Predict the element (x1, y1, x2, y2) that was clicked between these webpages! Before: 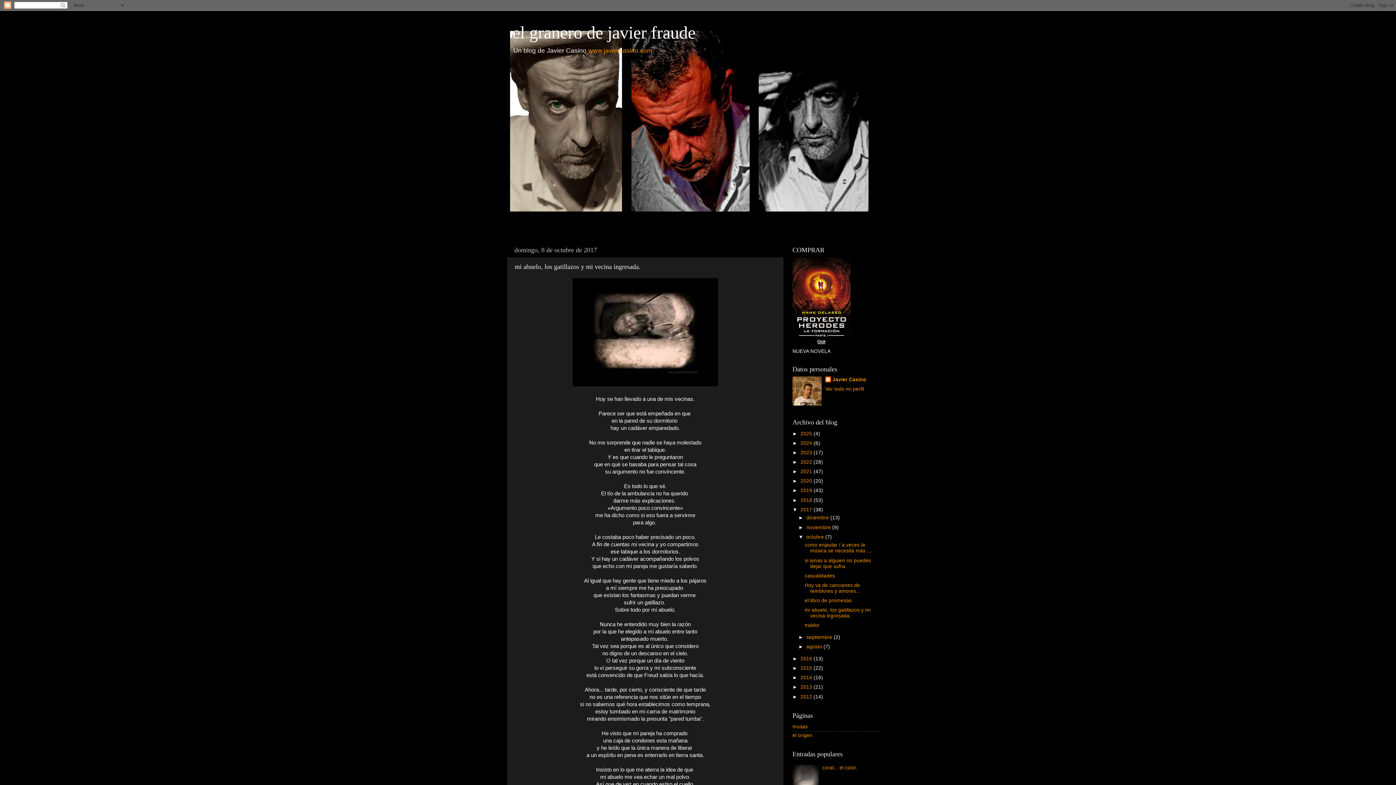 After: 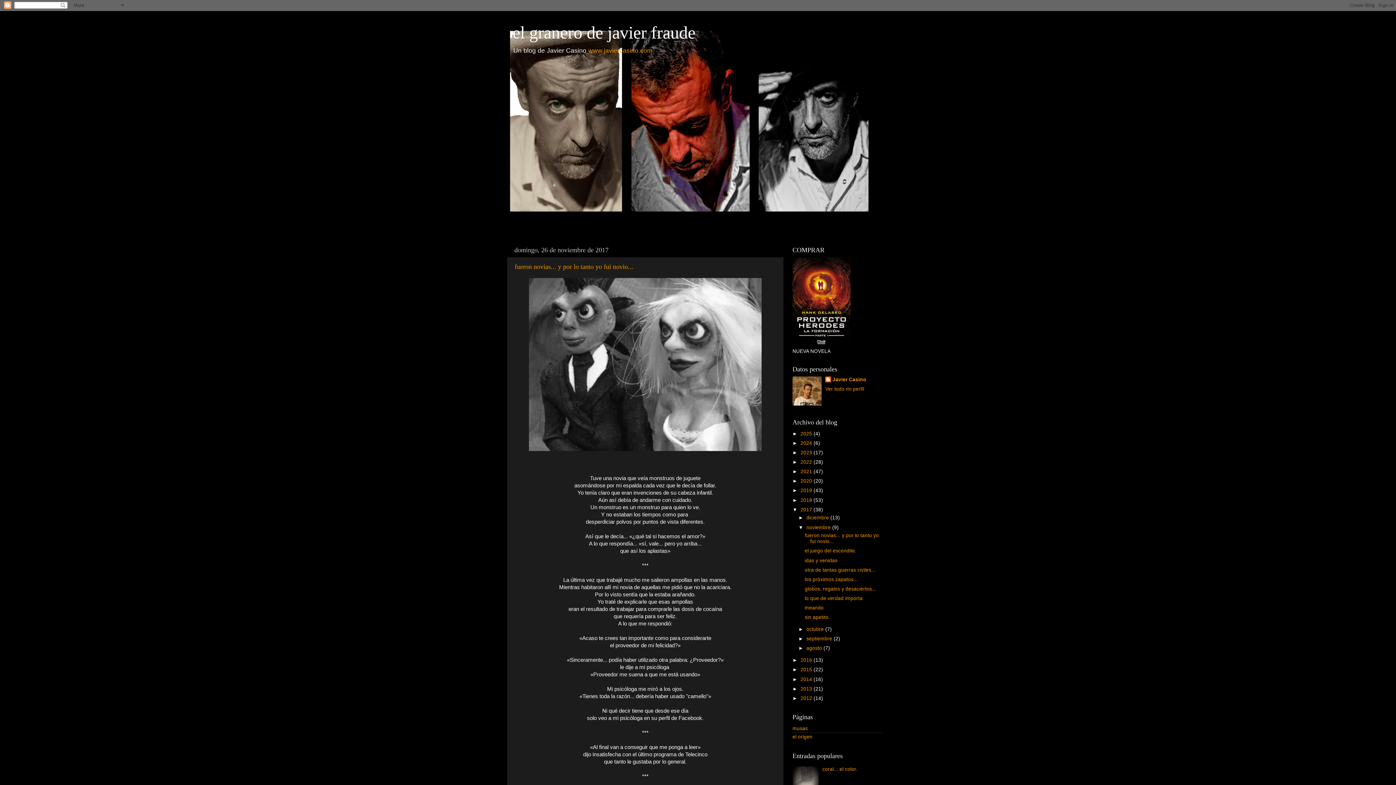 Action: label: noviembre  bbox: (806, 524, 832, 530)